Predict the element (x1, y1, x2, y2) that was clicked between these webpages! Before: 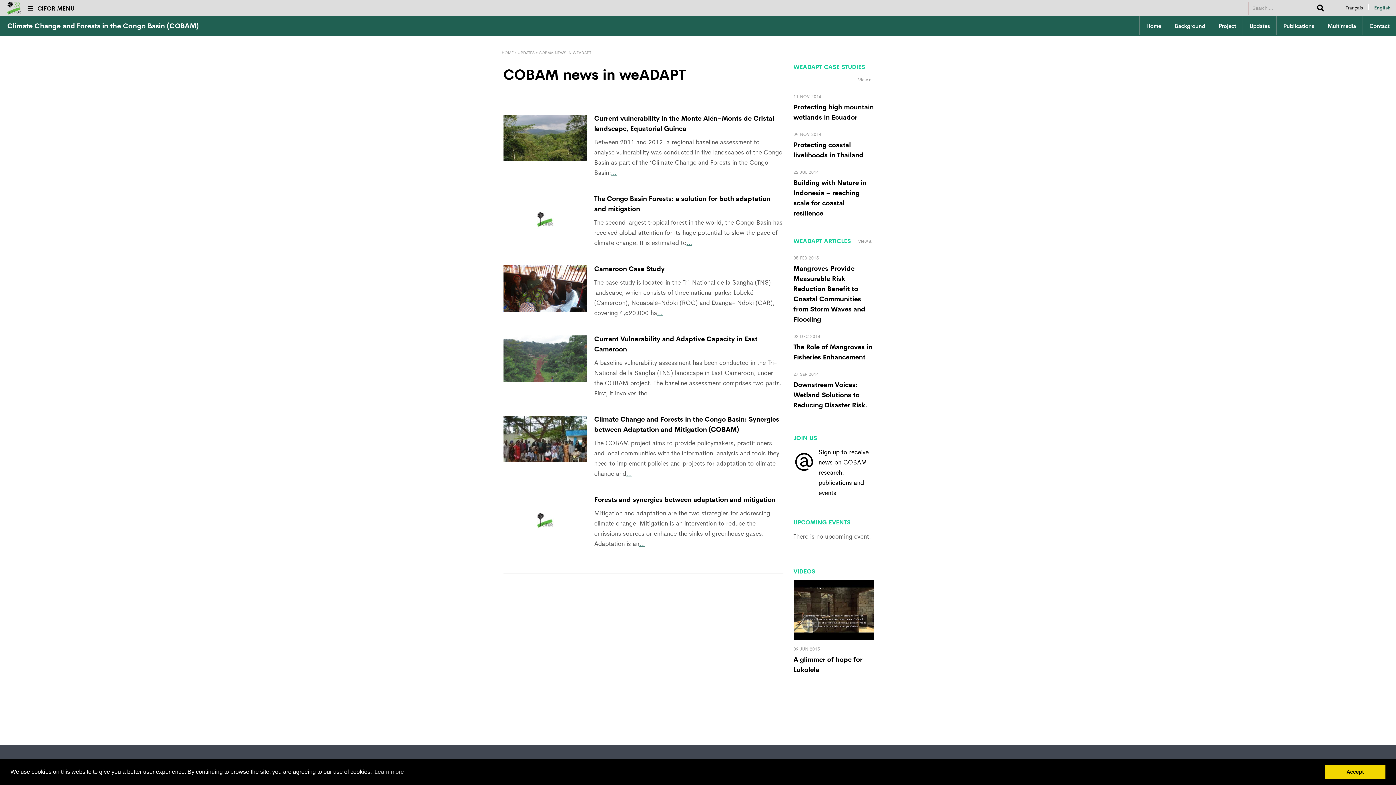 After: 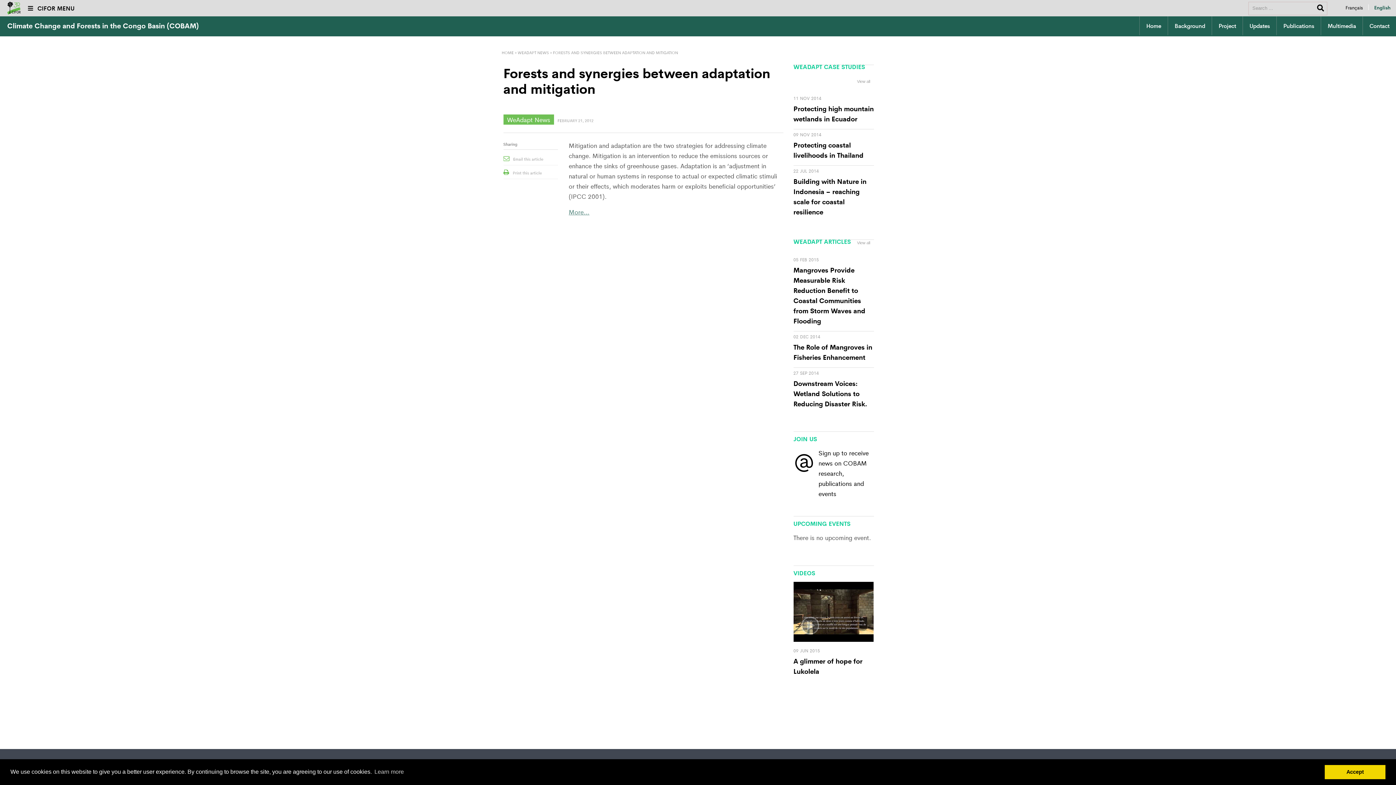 Action: bbox: (639, 539, 645, 548) label: …